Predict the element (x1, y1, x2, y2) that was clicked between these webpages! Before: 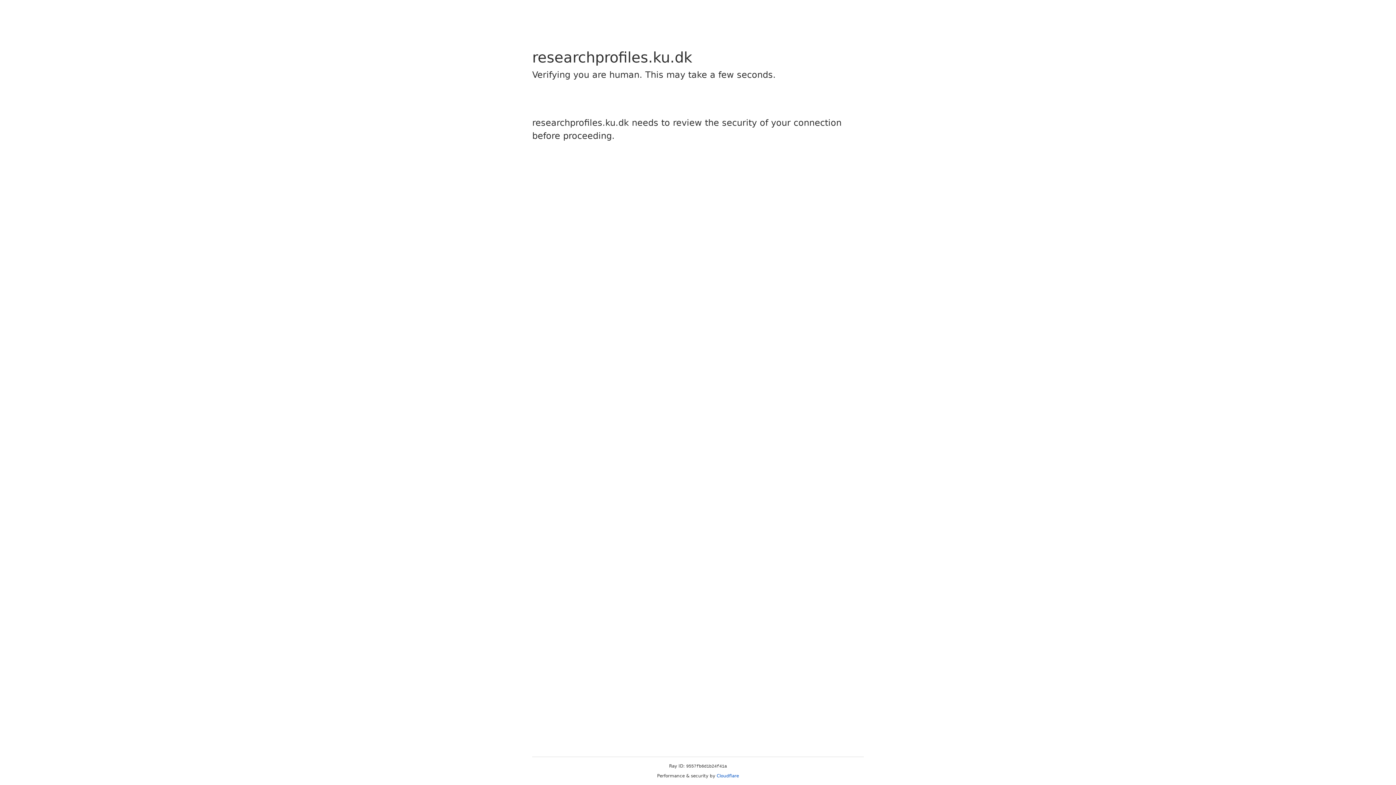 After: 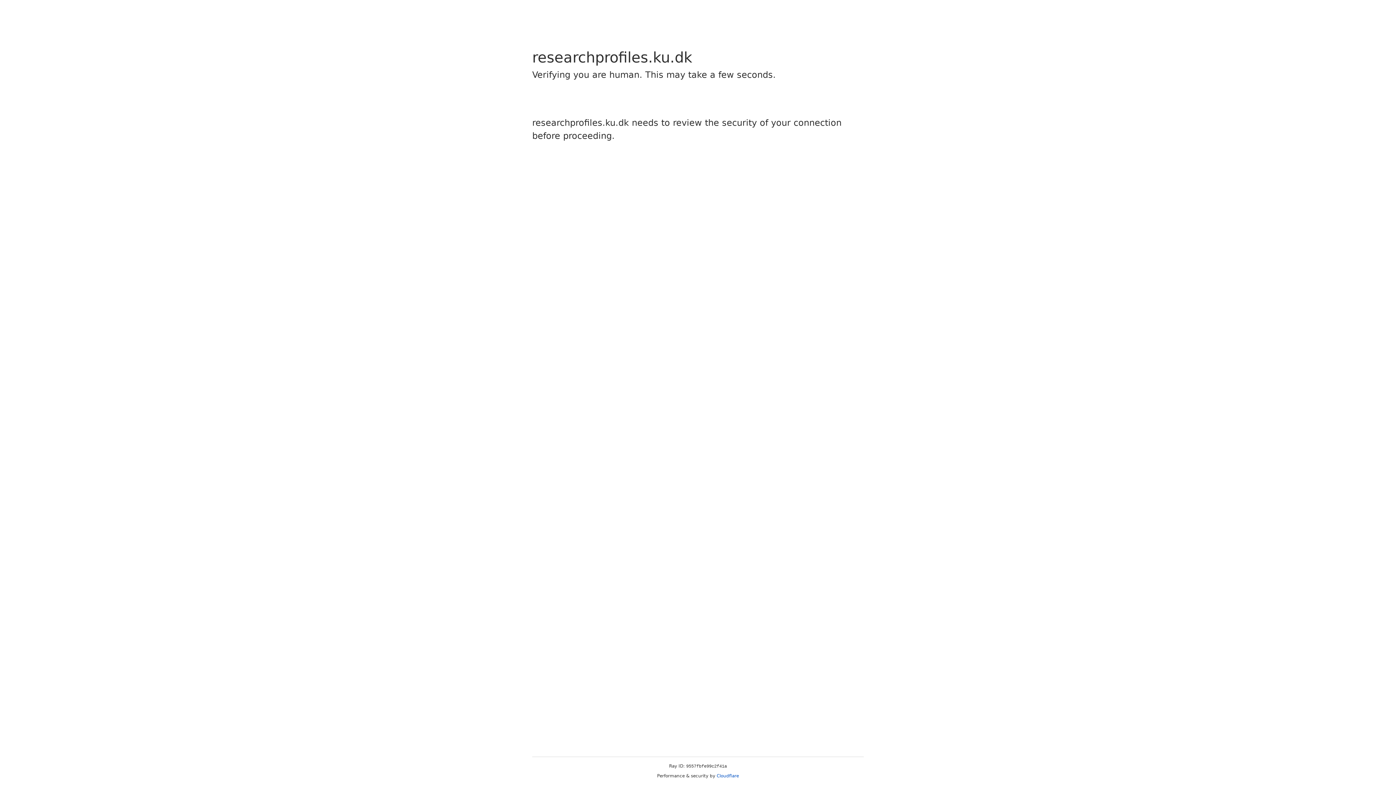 Action: label: Cloudflare bbox: (716, 773, 739, 778)